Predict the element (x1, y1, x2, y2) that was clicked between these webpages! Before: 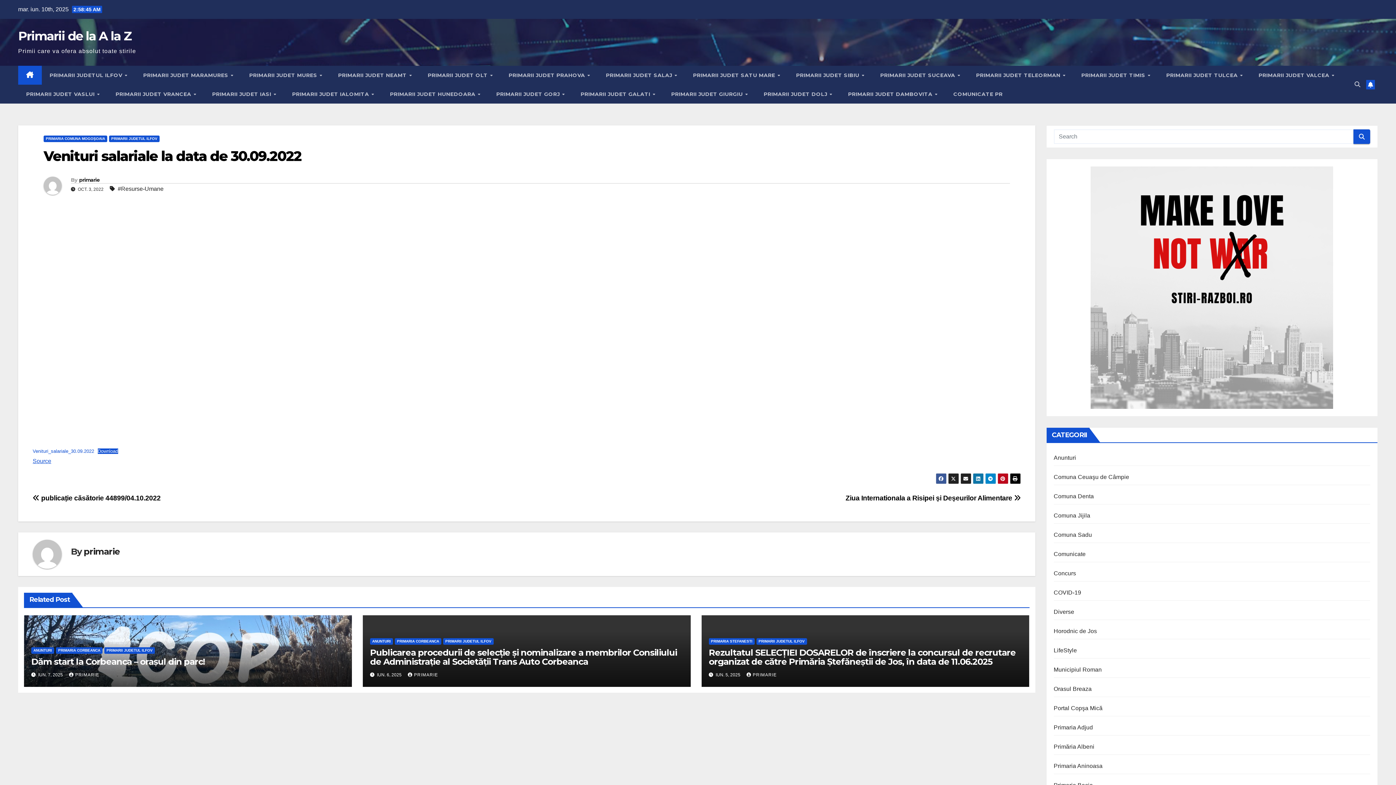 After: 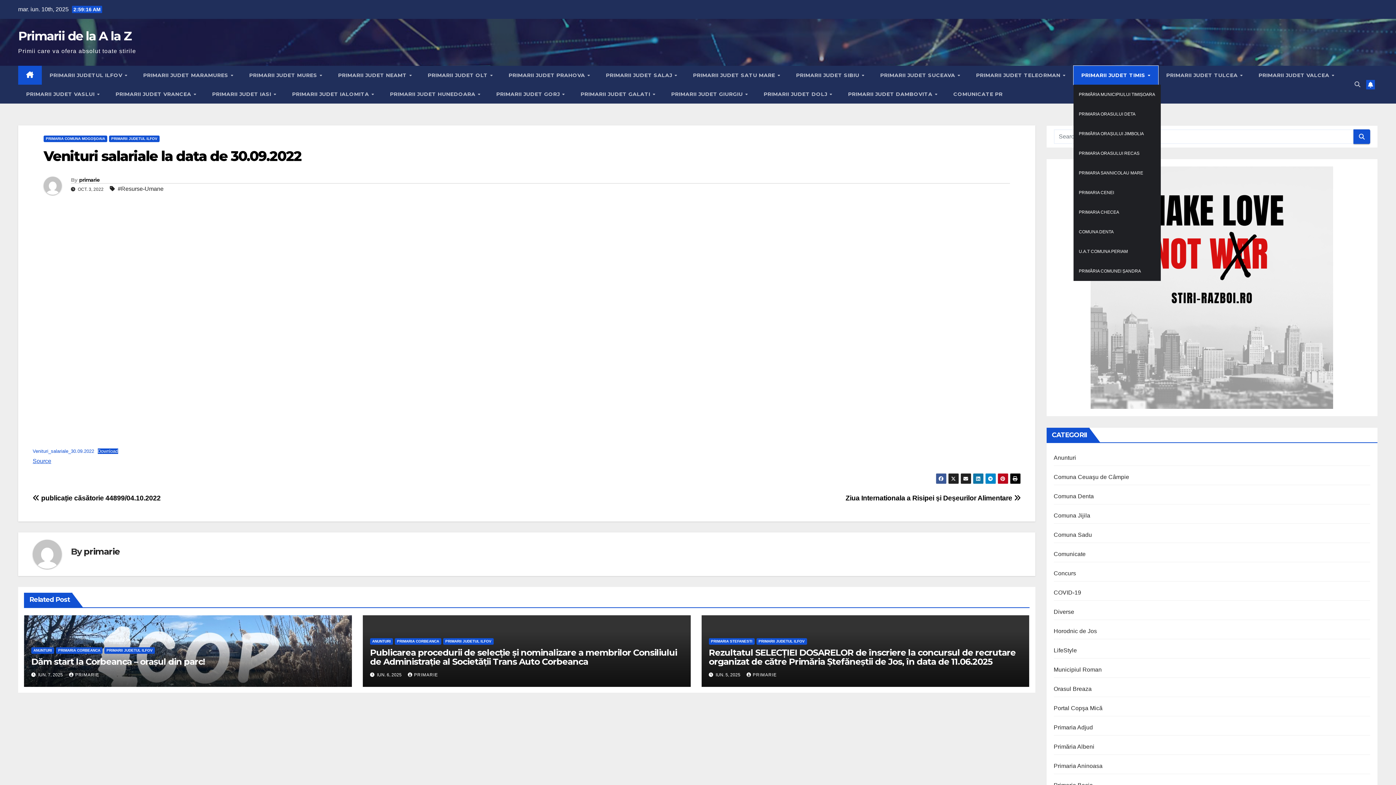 Action: bbox: (1073, 65, 1158, 84) label: PRIMARII JUDET TIMIS 